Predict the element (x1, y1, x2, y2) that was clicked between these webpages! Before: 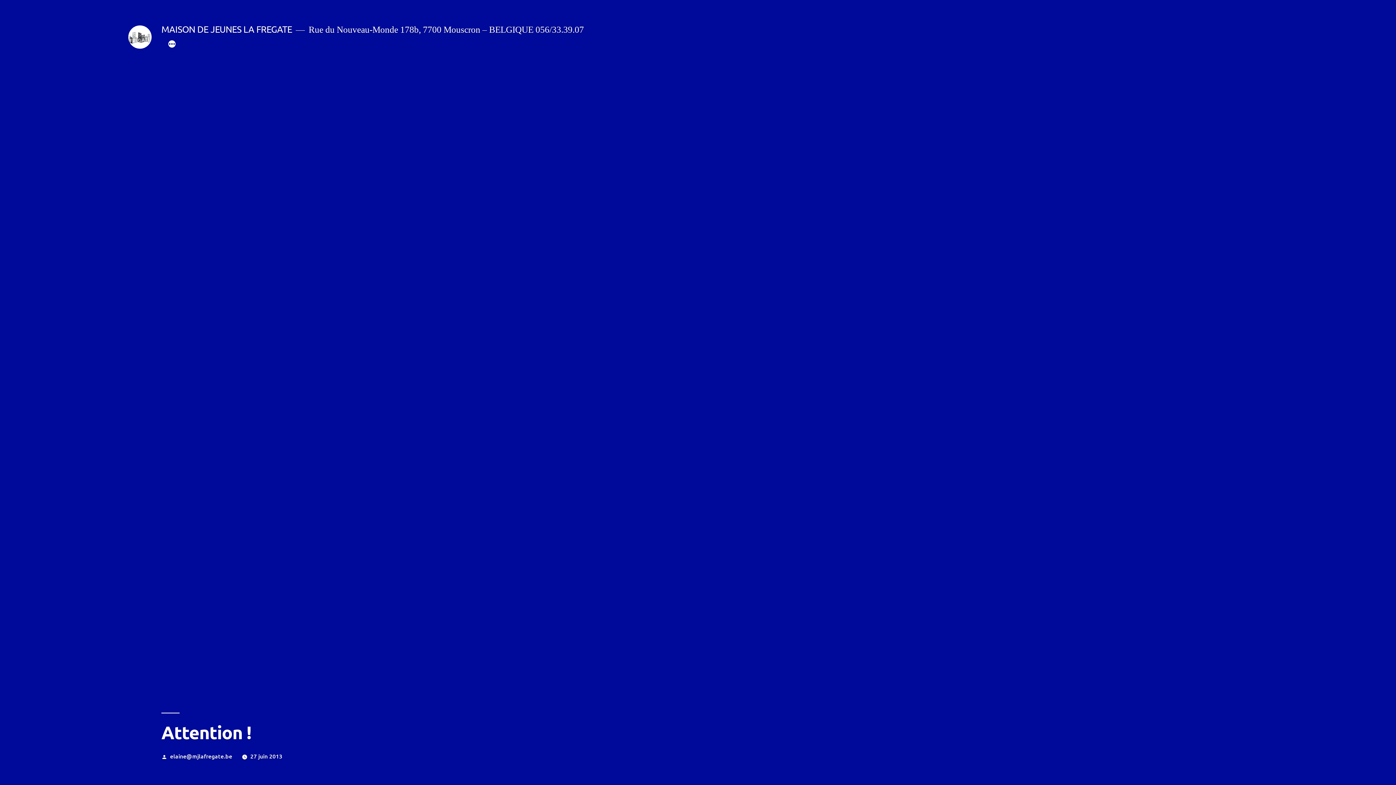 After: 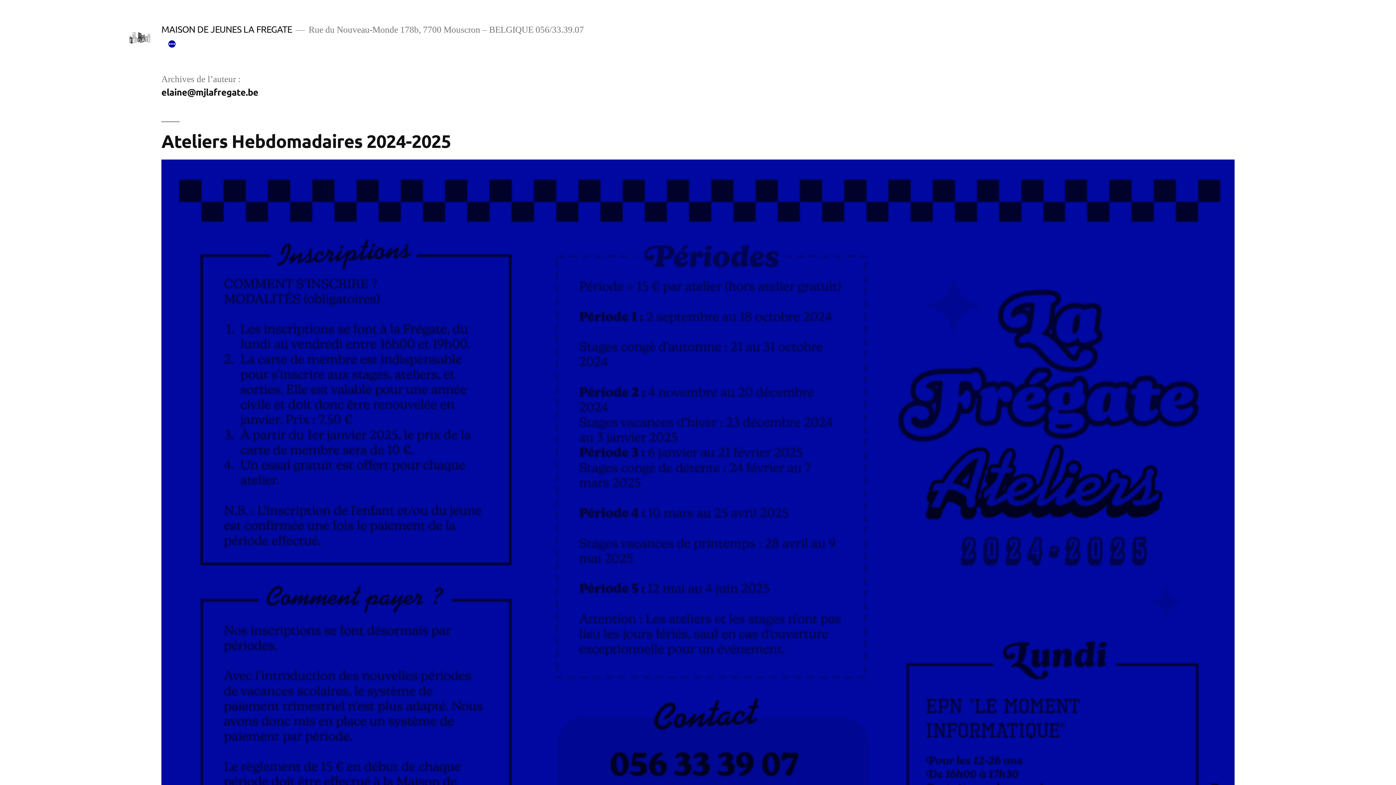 Action: bbox: (170, 752, 232, 760) label: elaine@mjlafregate.be